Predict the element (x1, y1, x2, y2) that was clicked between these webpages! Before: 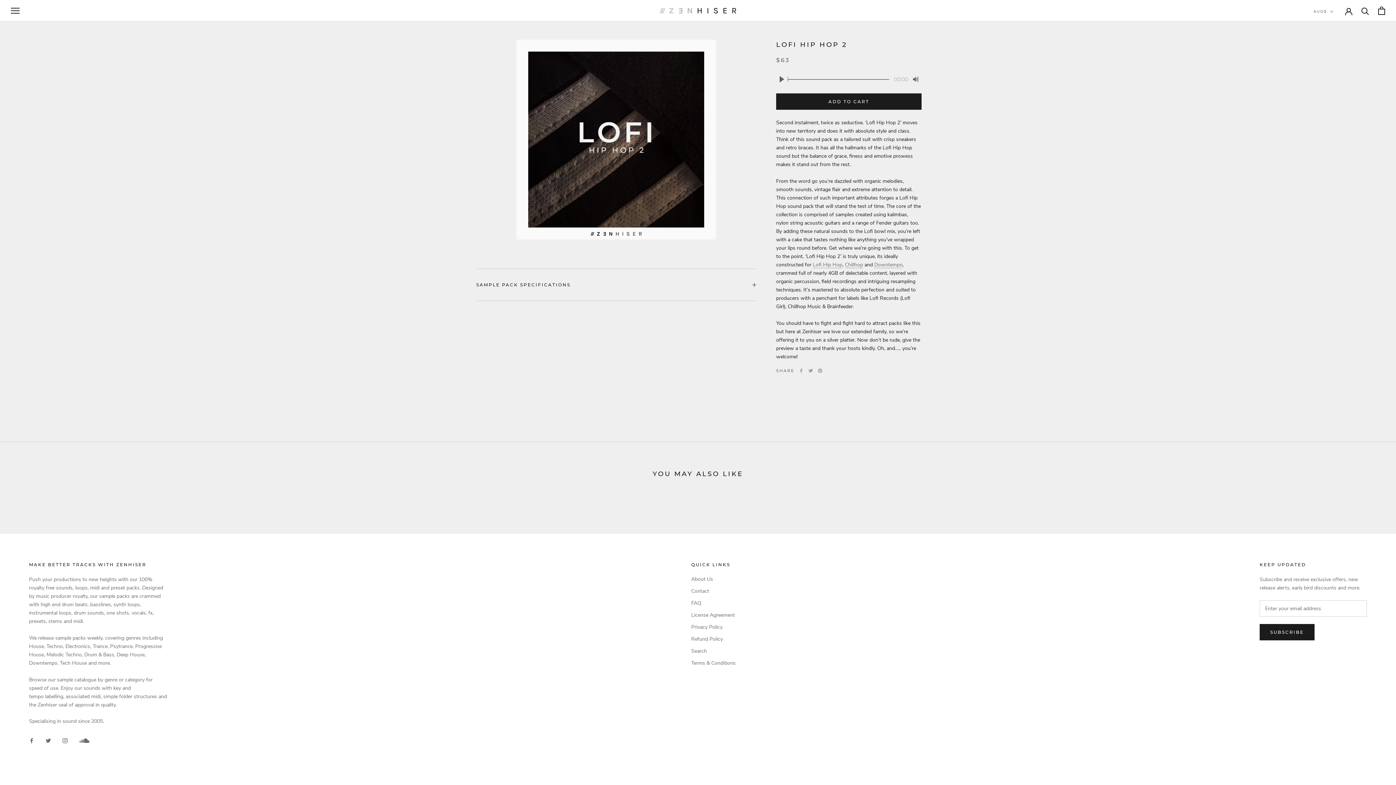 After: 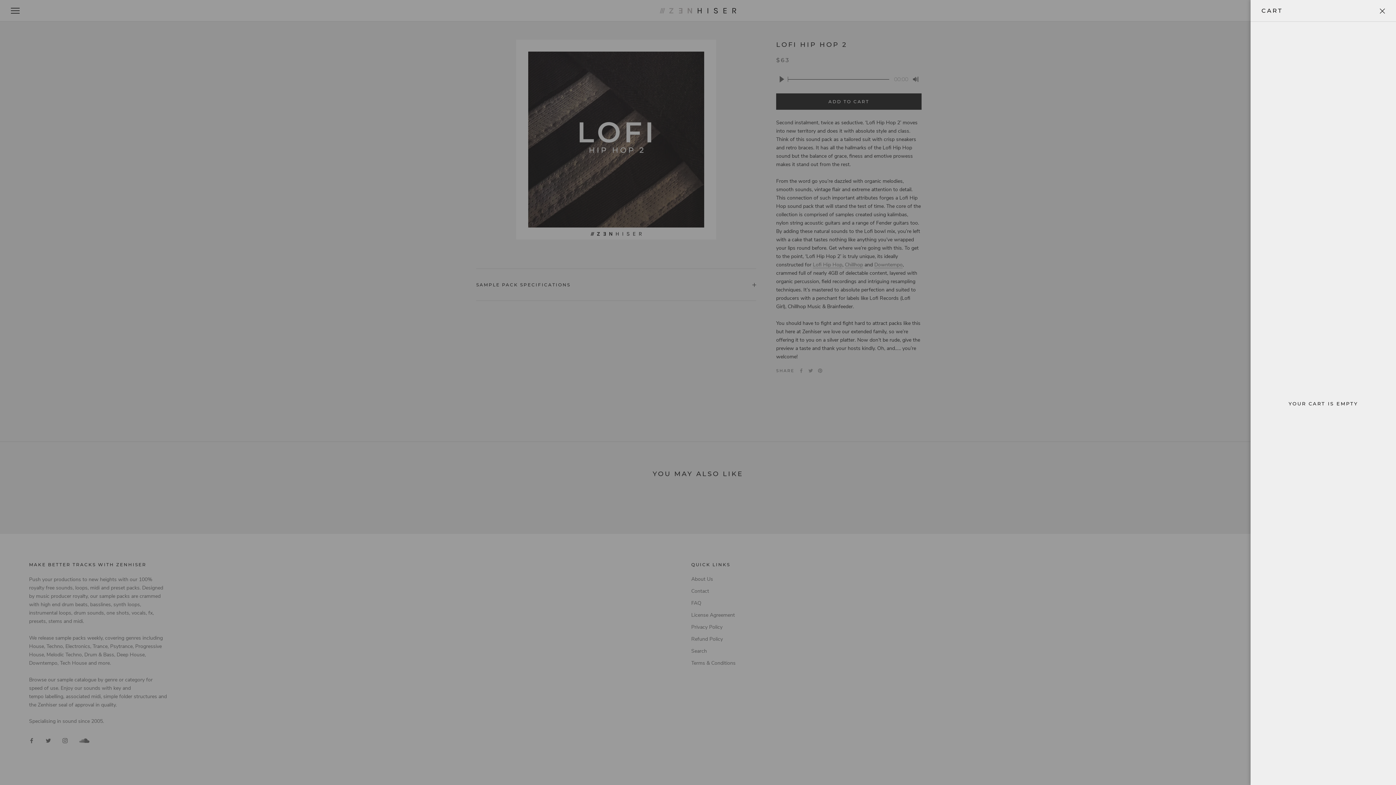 Action: bbox: (1378, 6, 1385, 14) label: Open cart